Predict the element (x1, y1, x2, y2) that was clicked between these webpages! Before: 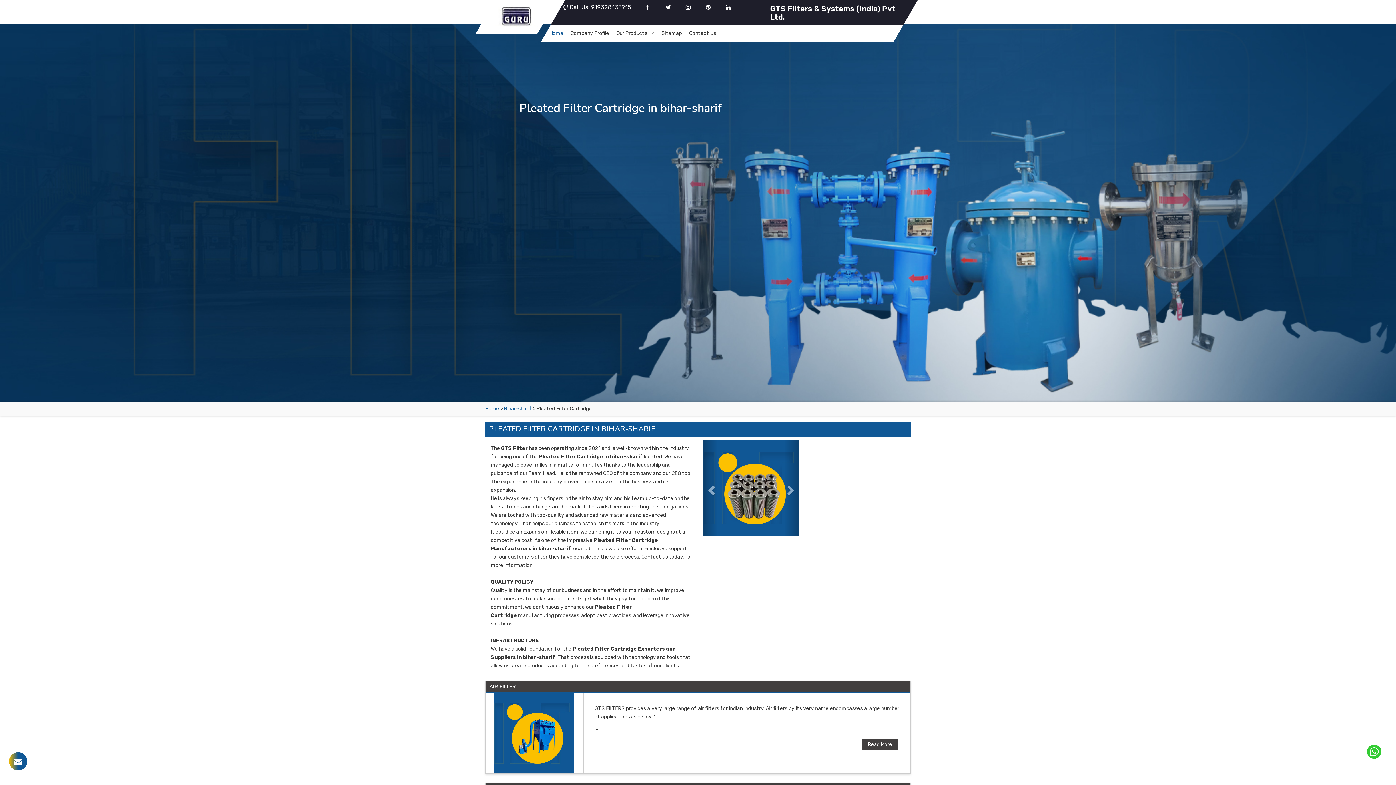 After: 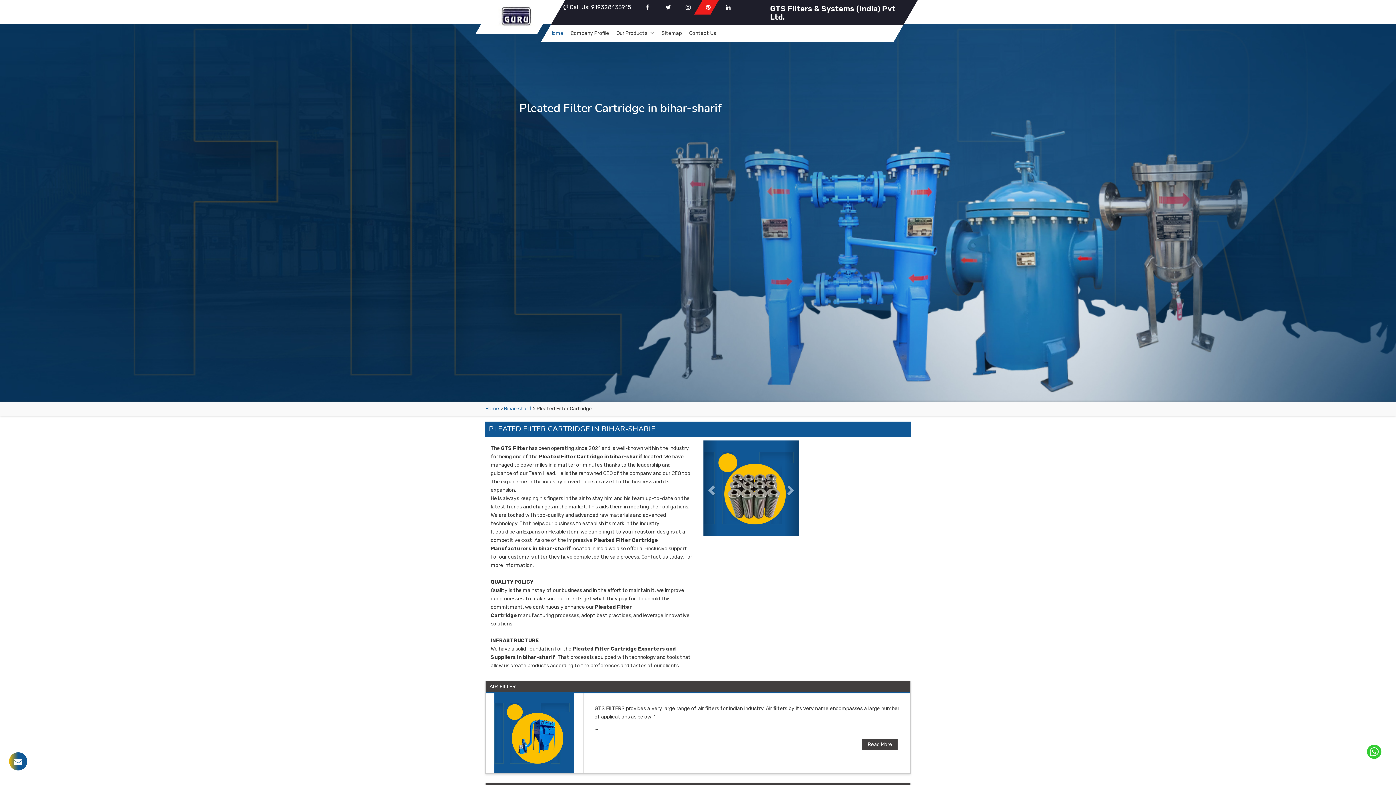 Action: bbox: (694, 0, 719, 14)